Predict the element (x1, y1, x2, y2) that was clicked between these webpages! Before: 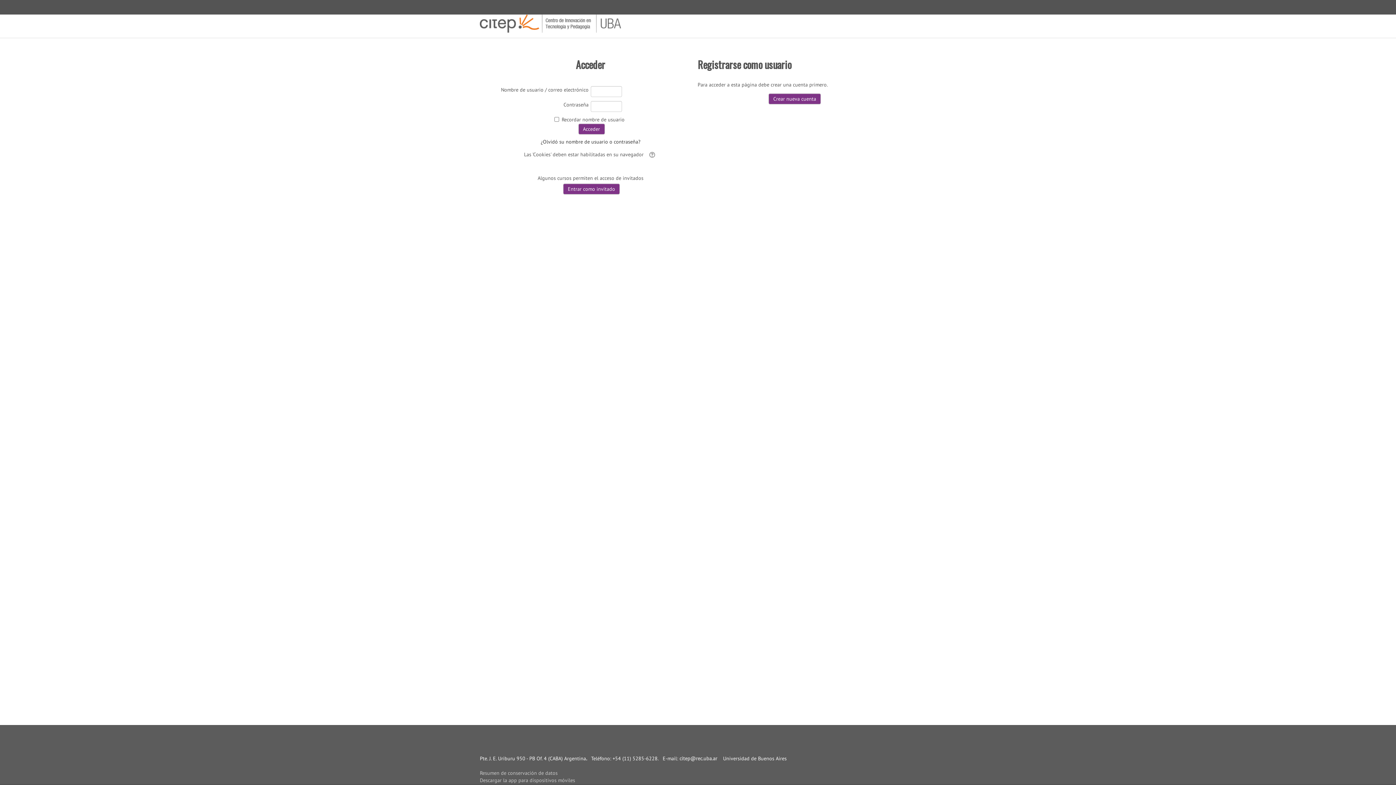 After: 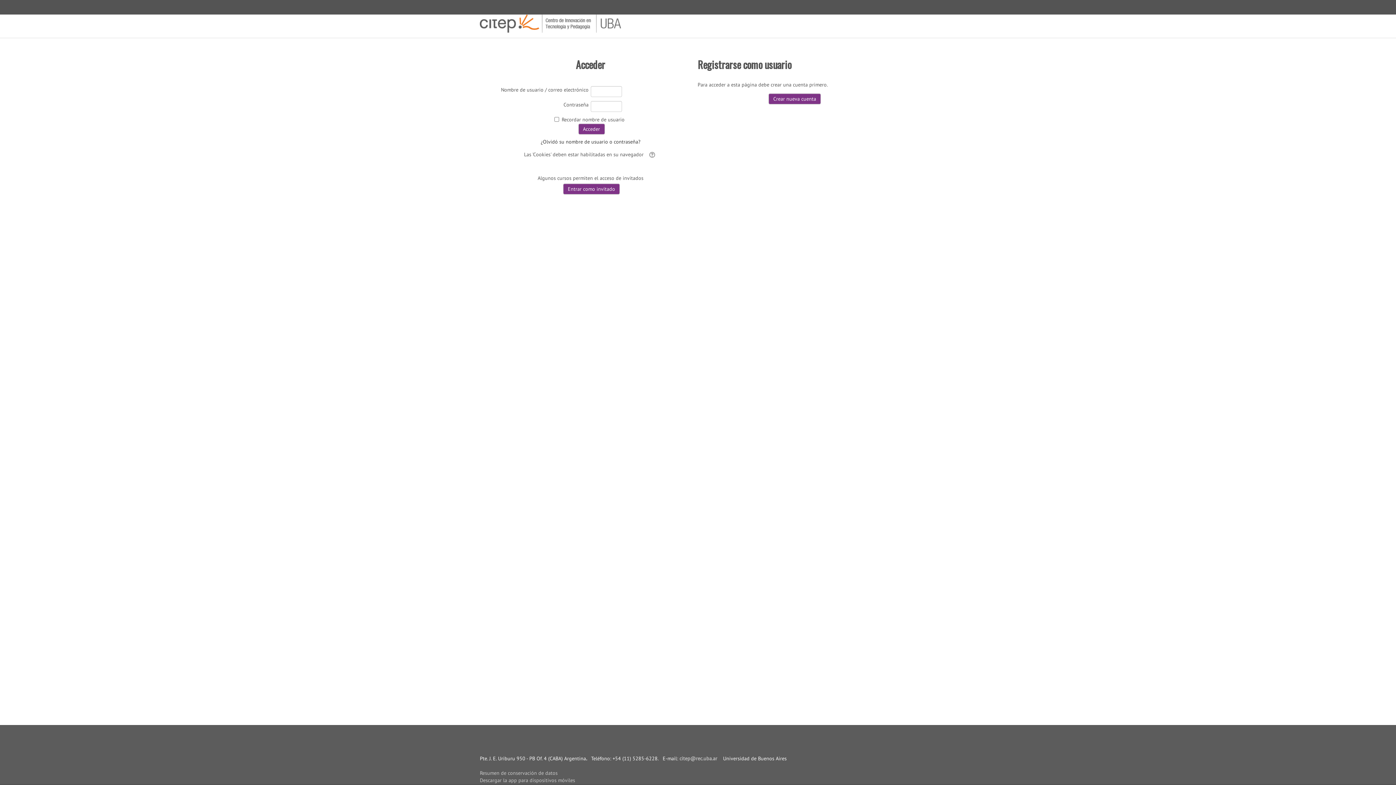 Action: label: citep@rec.uba.ar bbox: (679, 755, 717, 762)